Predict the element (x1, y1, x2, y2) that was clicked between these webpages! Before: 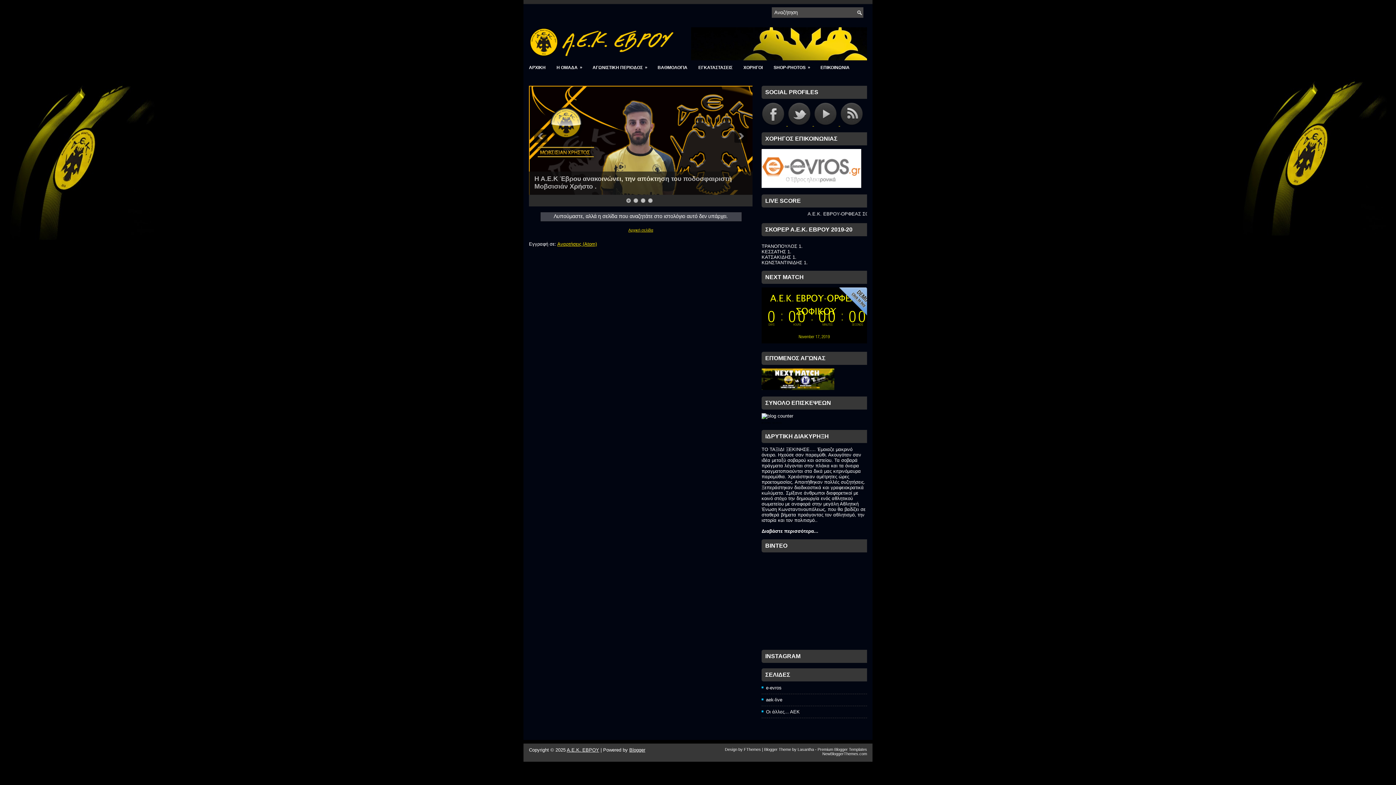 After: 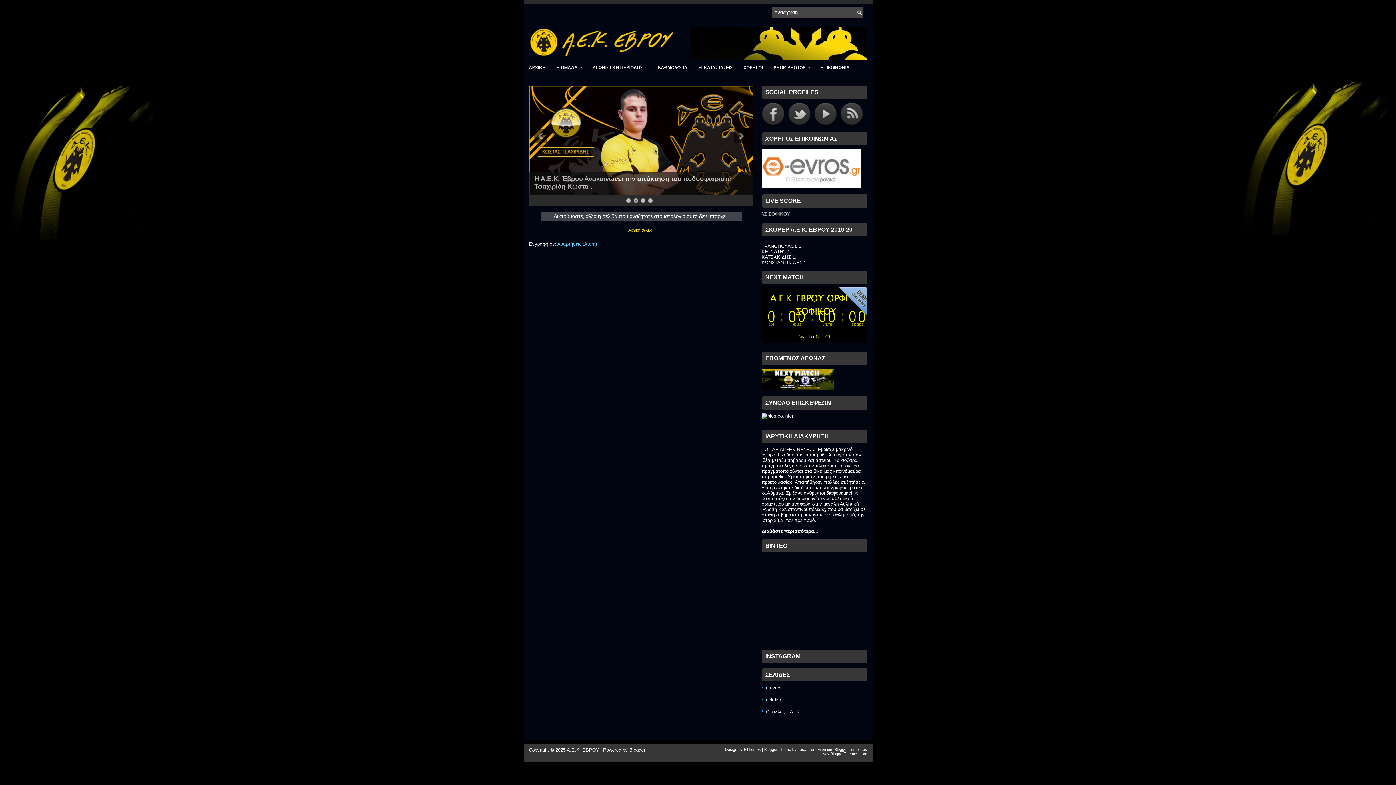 Action: label: Αναρτήσεις (Atom) bbox: (557, 241, 597, 246)